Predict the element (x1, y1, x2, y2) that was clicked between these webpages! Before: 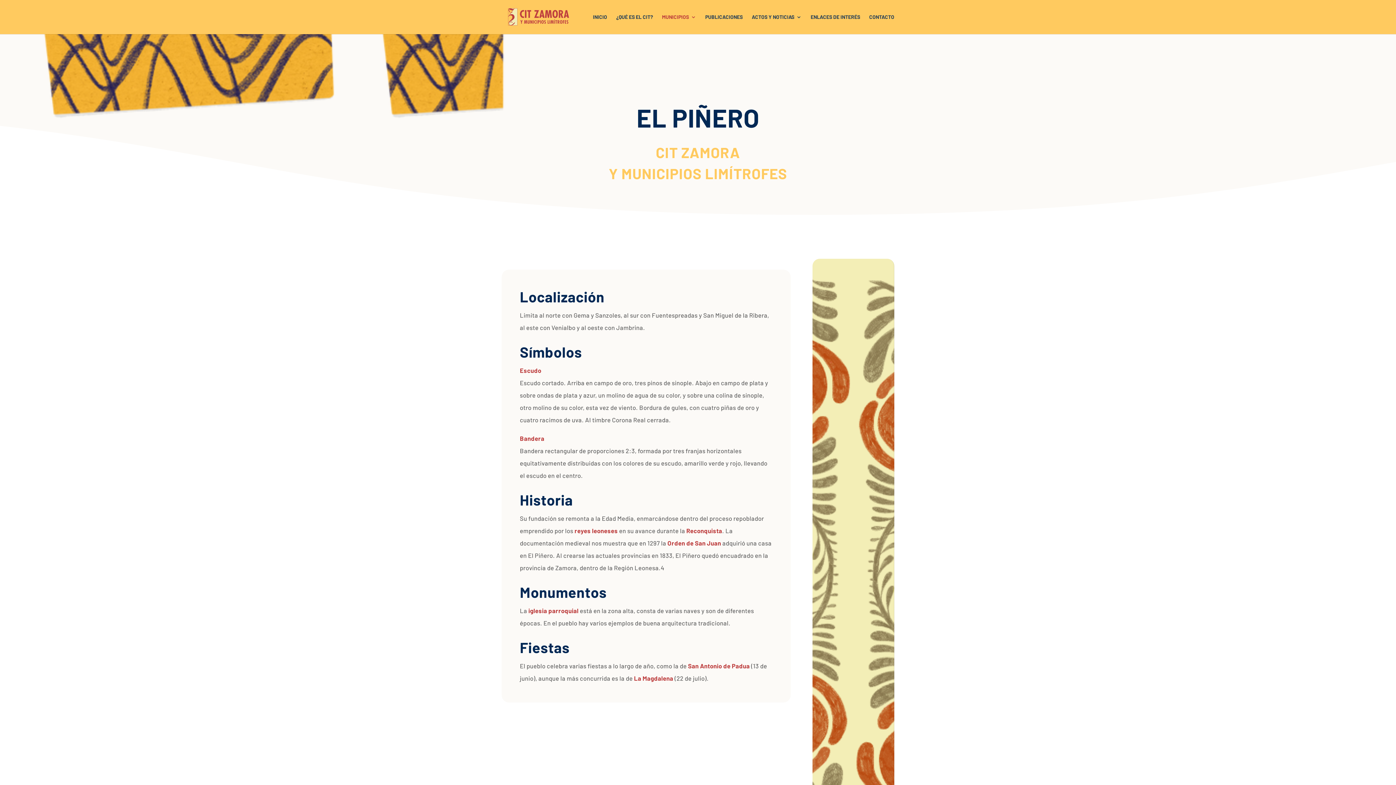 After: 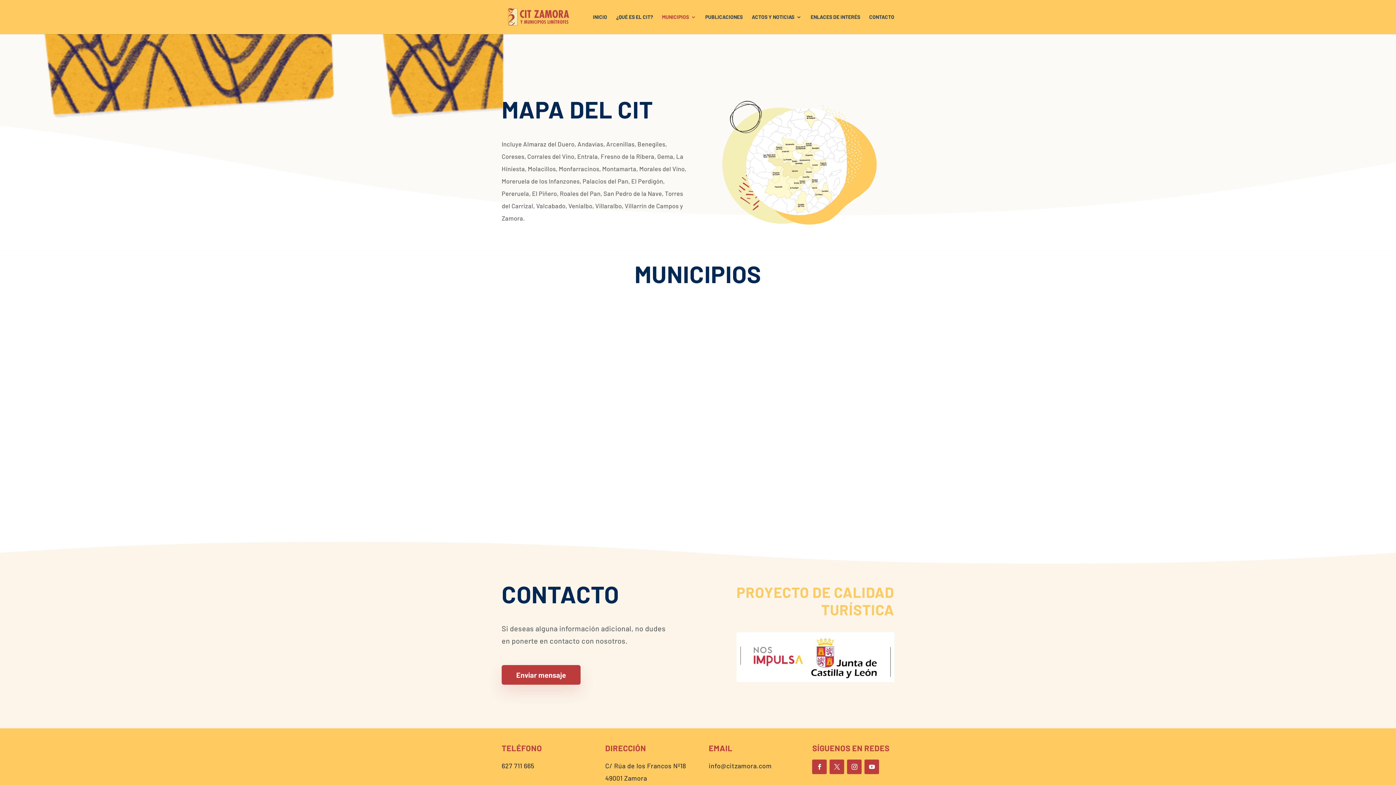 Action: bbox: (662, 14, 696, 34) label: MUNICIPIOS